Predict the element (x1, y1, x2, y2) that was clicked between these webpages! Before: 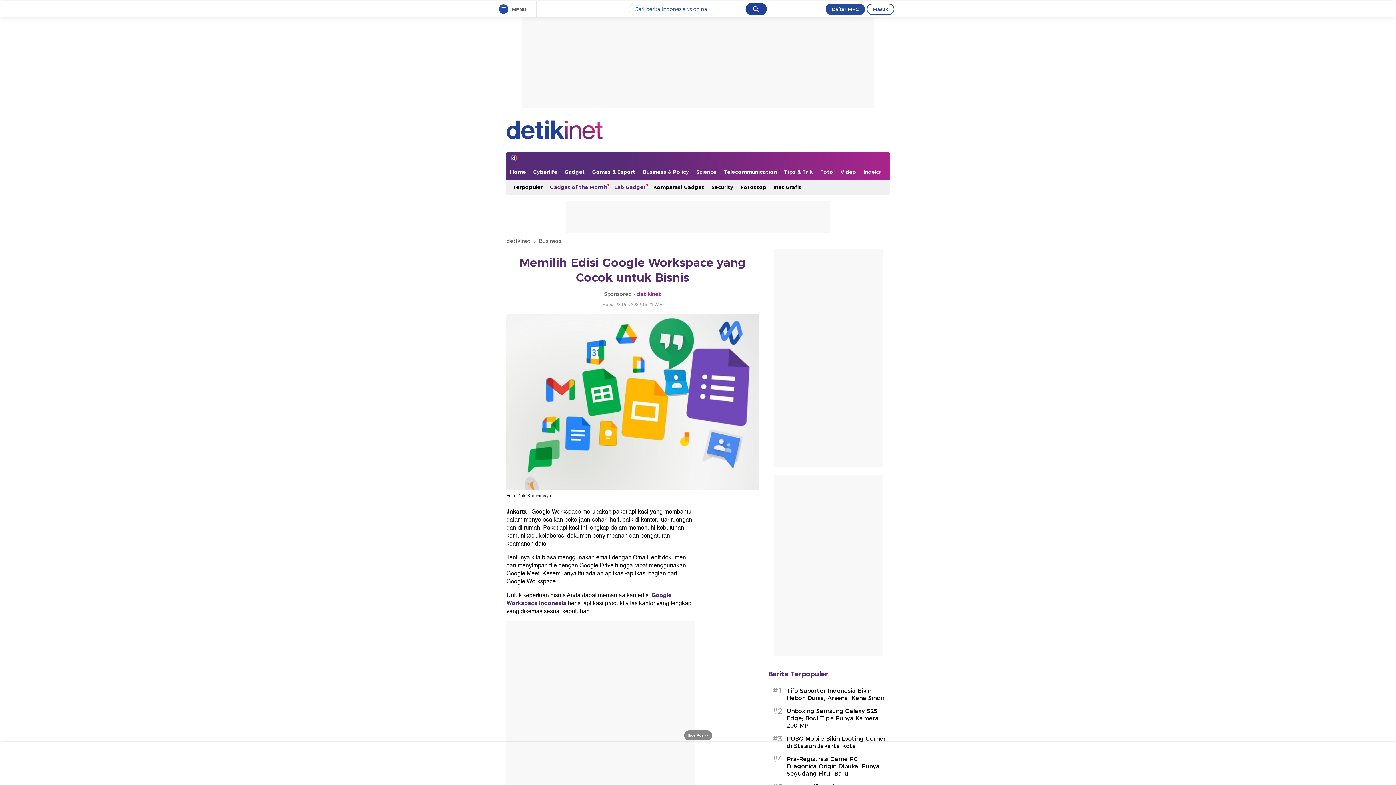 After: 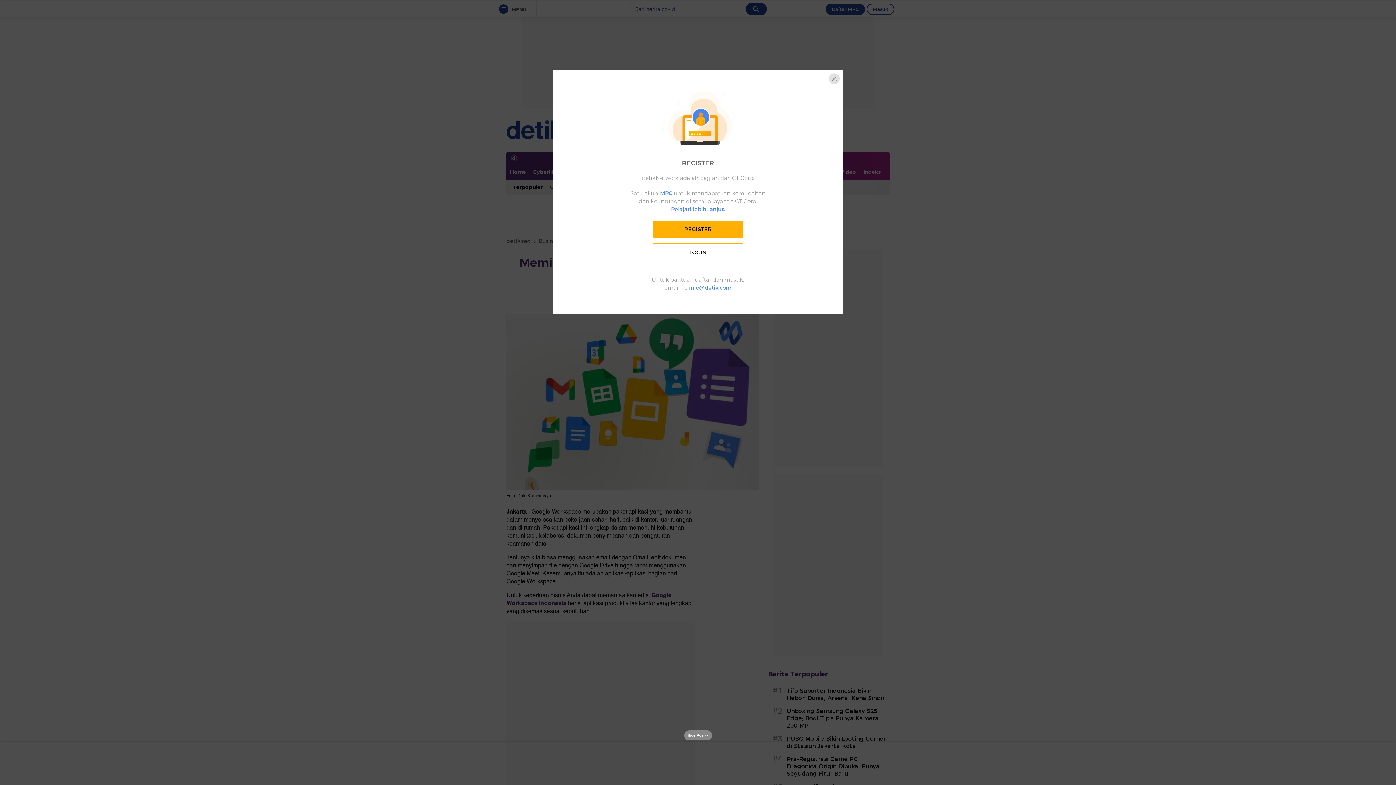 Action: label: Daftar MPC bbox: (825, 3, 865, 14)